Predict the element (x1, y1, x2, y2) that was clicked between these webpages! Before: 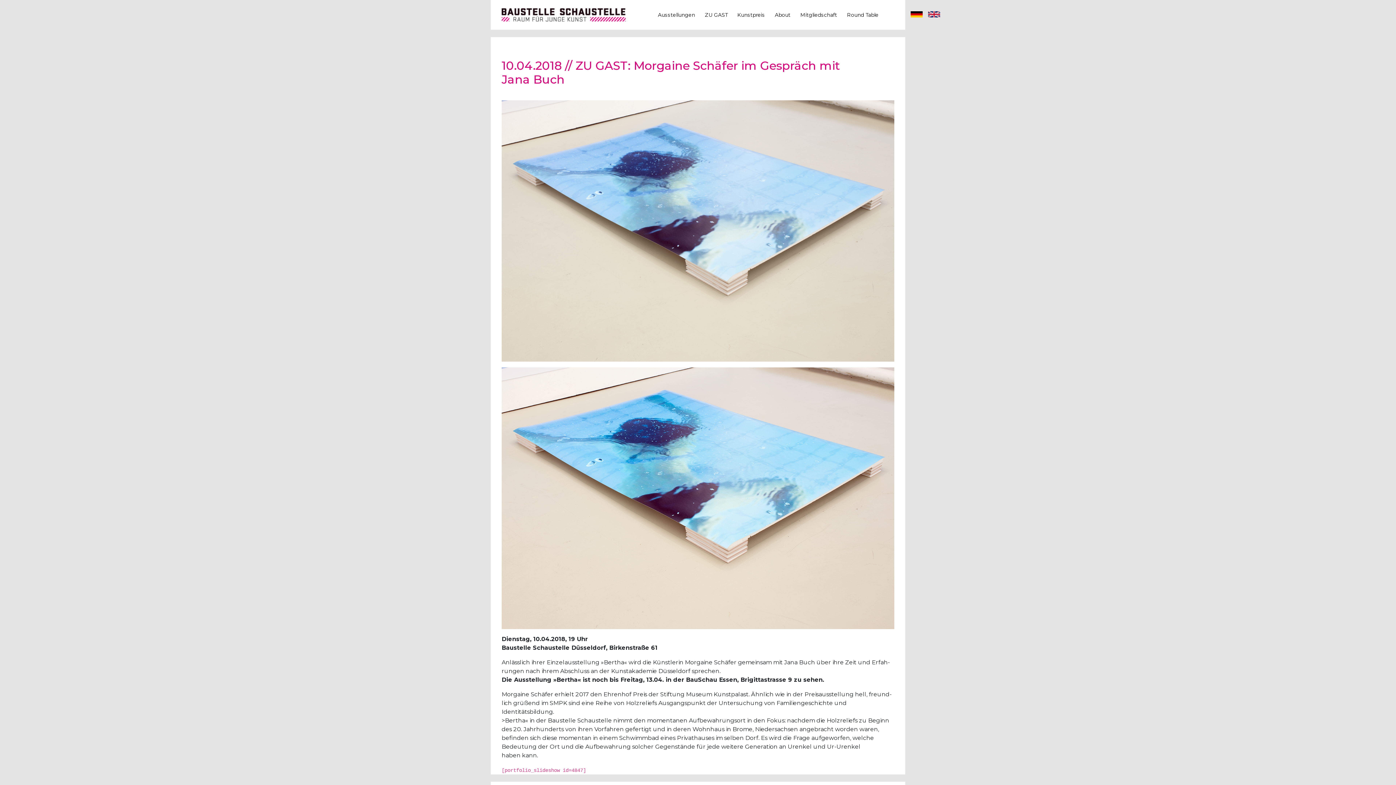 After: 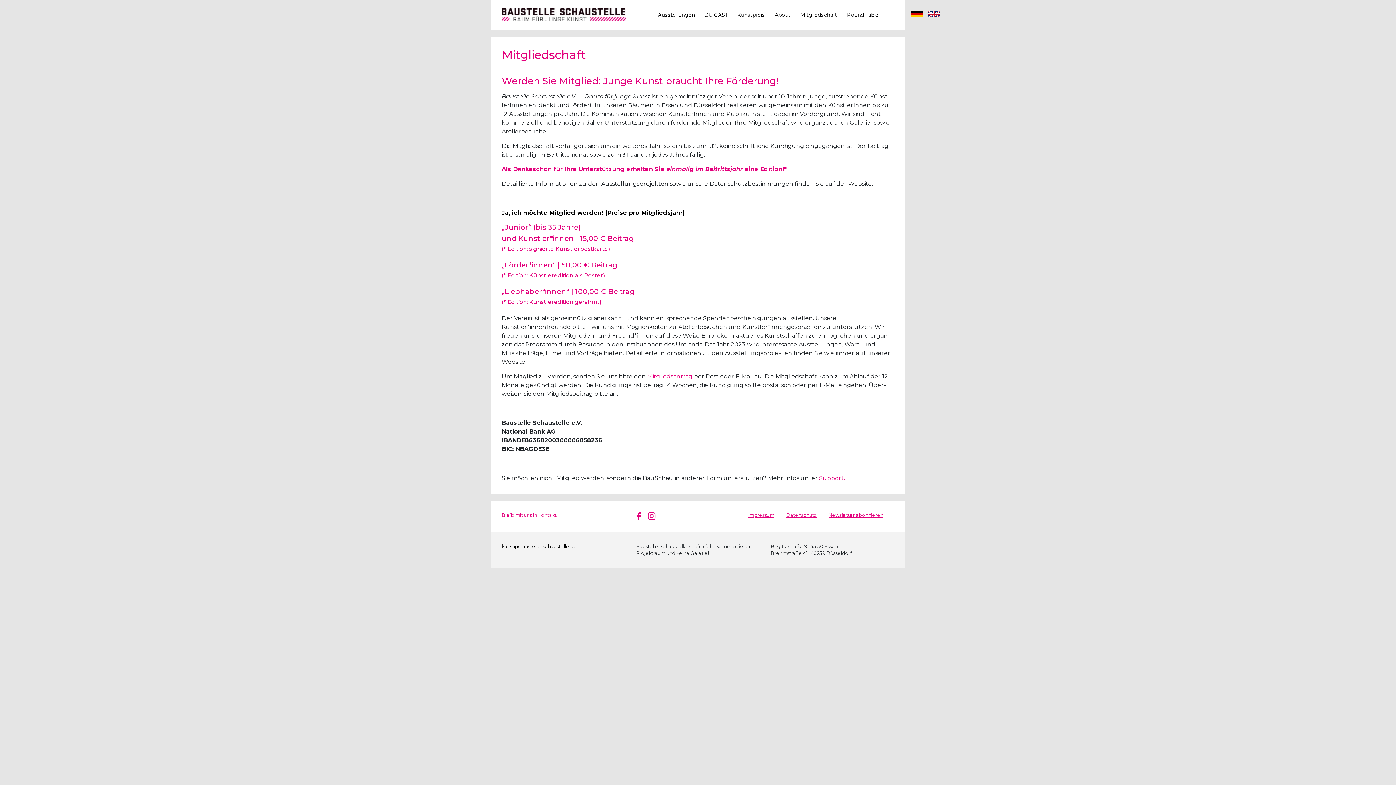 Action: label: Mitgliedschaft bbox: (800, 2, 837, 26)